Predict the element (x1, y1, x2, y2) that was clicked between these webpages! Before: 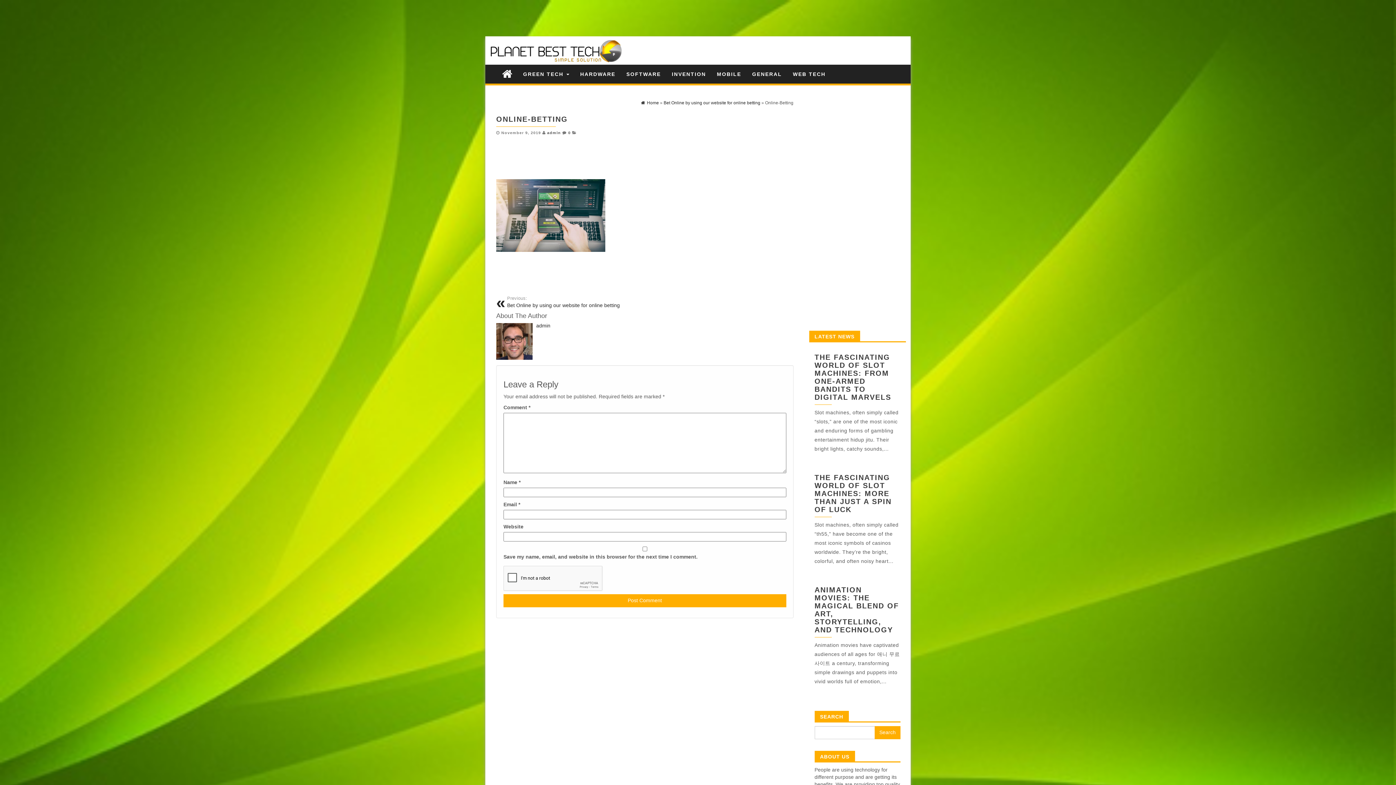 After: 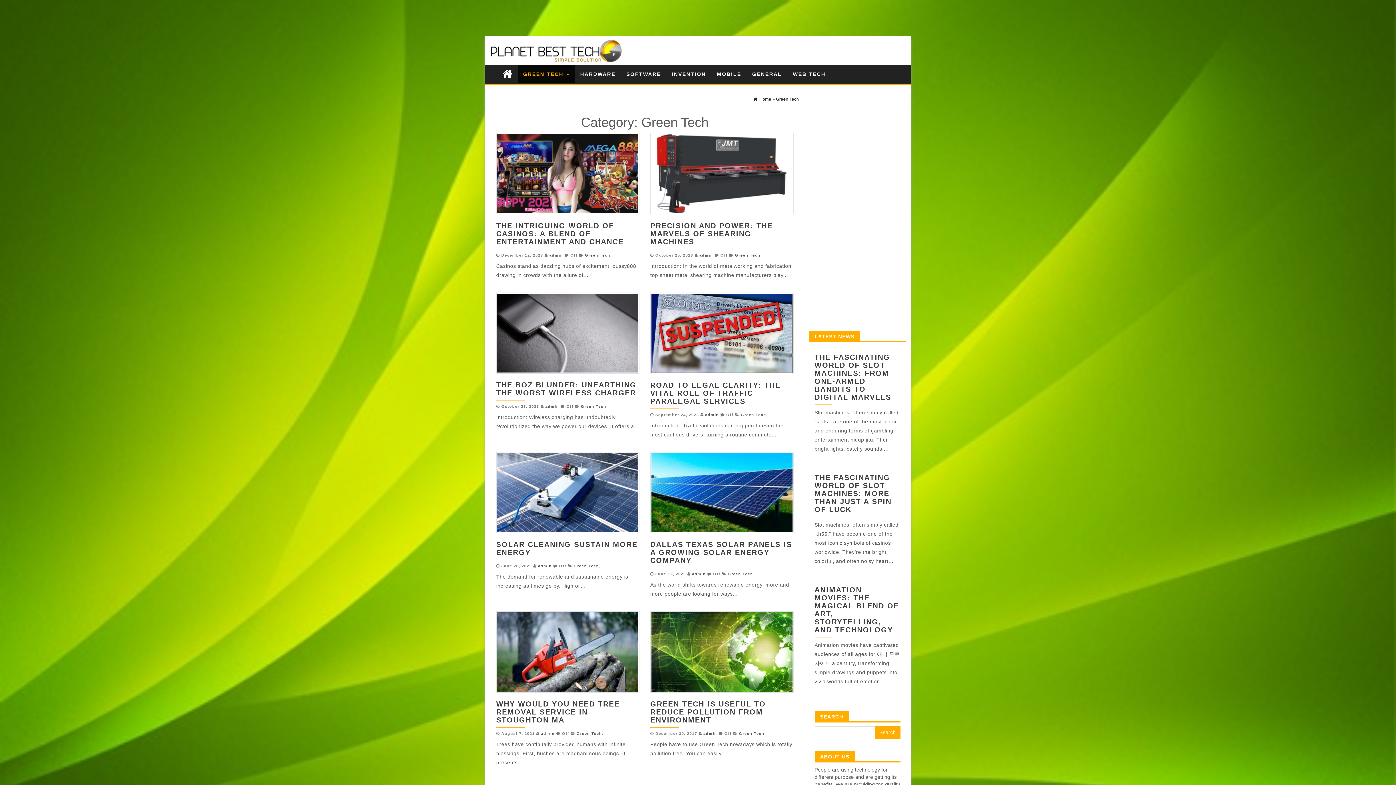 Action: bbox: (517, 65, 574, 83) label: GREEN TECH 